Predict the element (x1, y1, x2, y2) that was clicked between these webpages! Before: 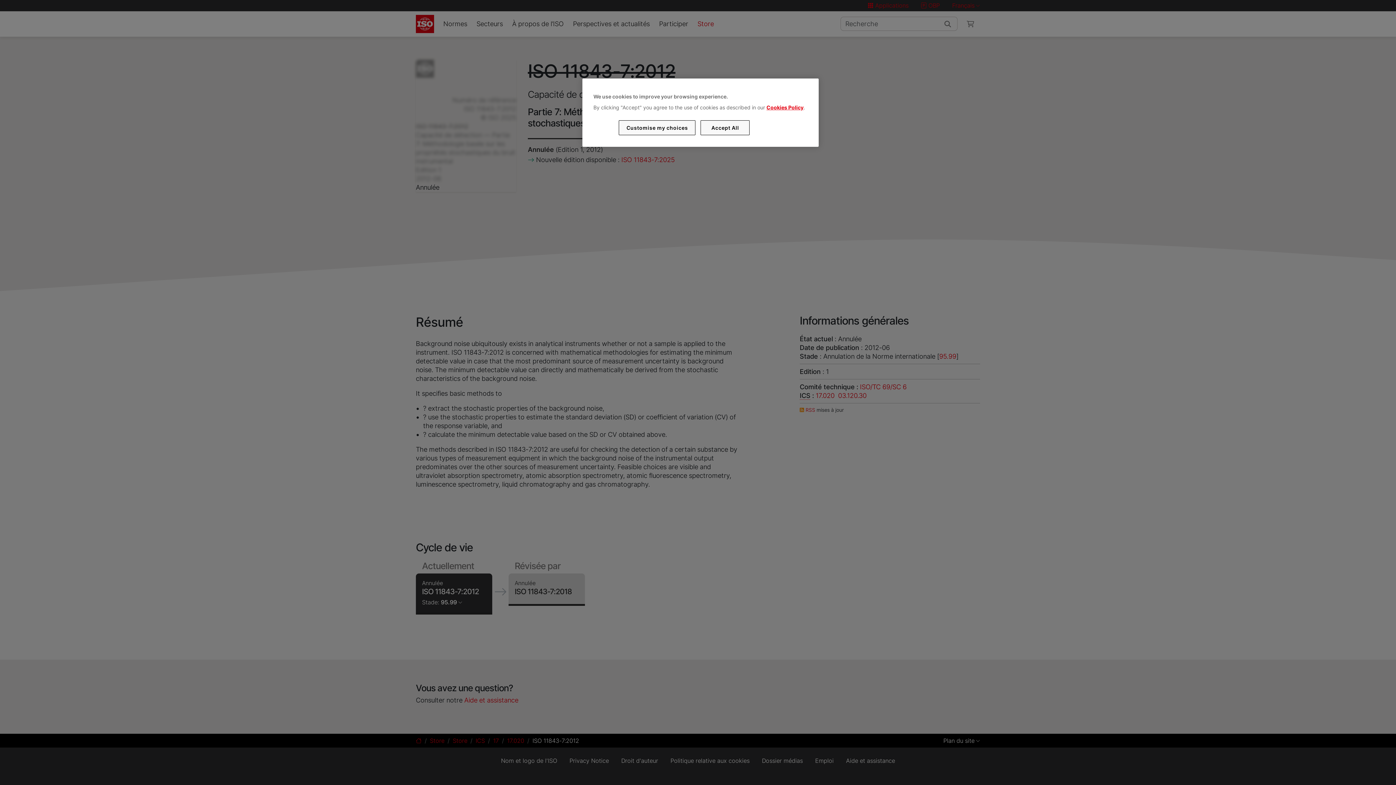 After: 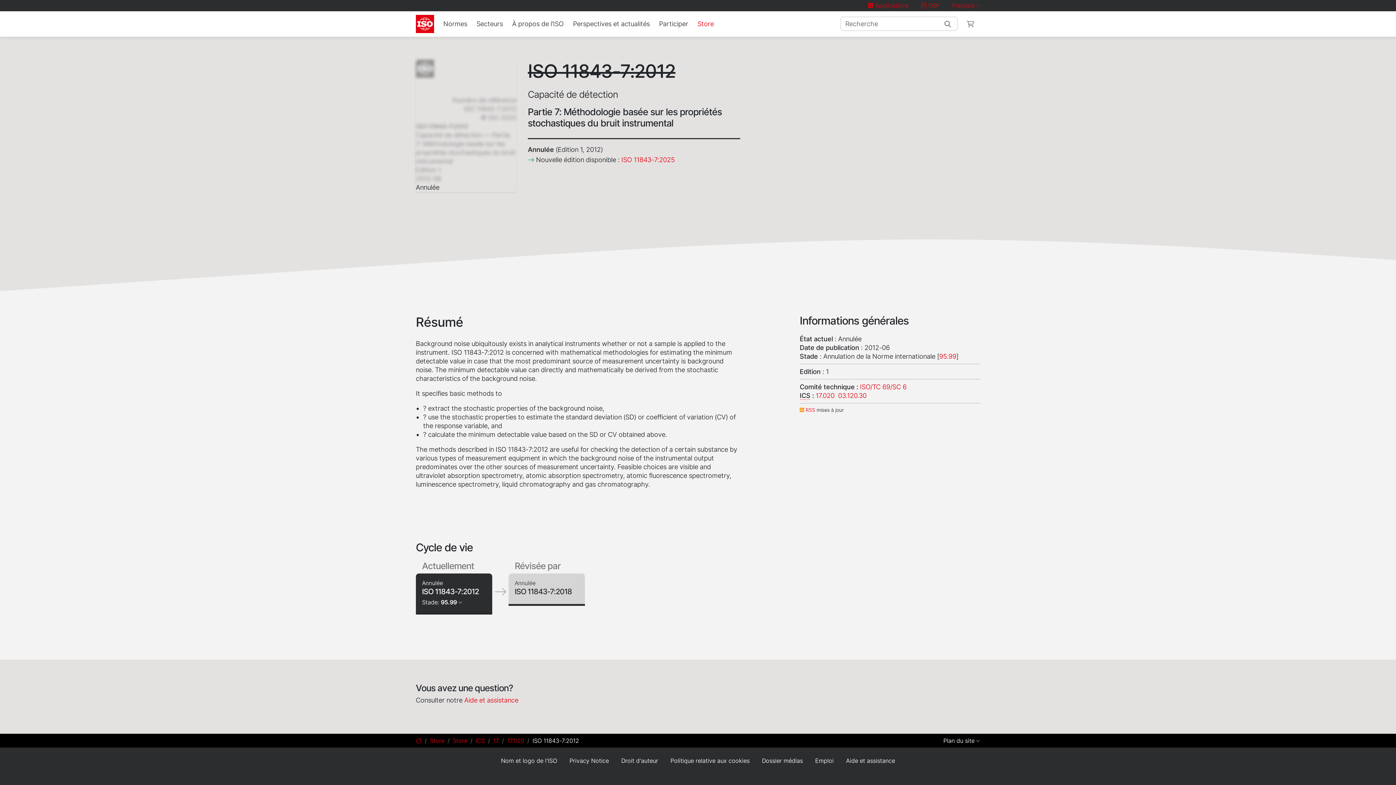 Action: label: Accept All bbox: (700, 120, 749, 135)